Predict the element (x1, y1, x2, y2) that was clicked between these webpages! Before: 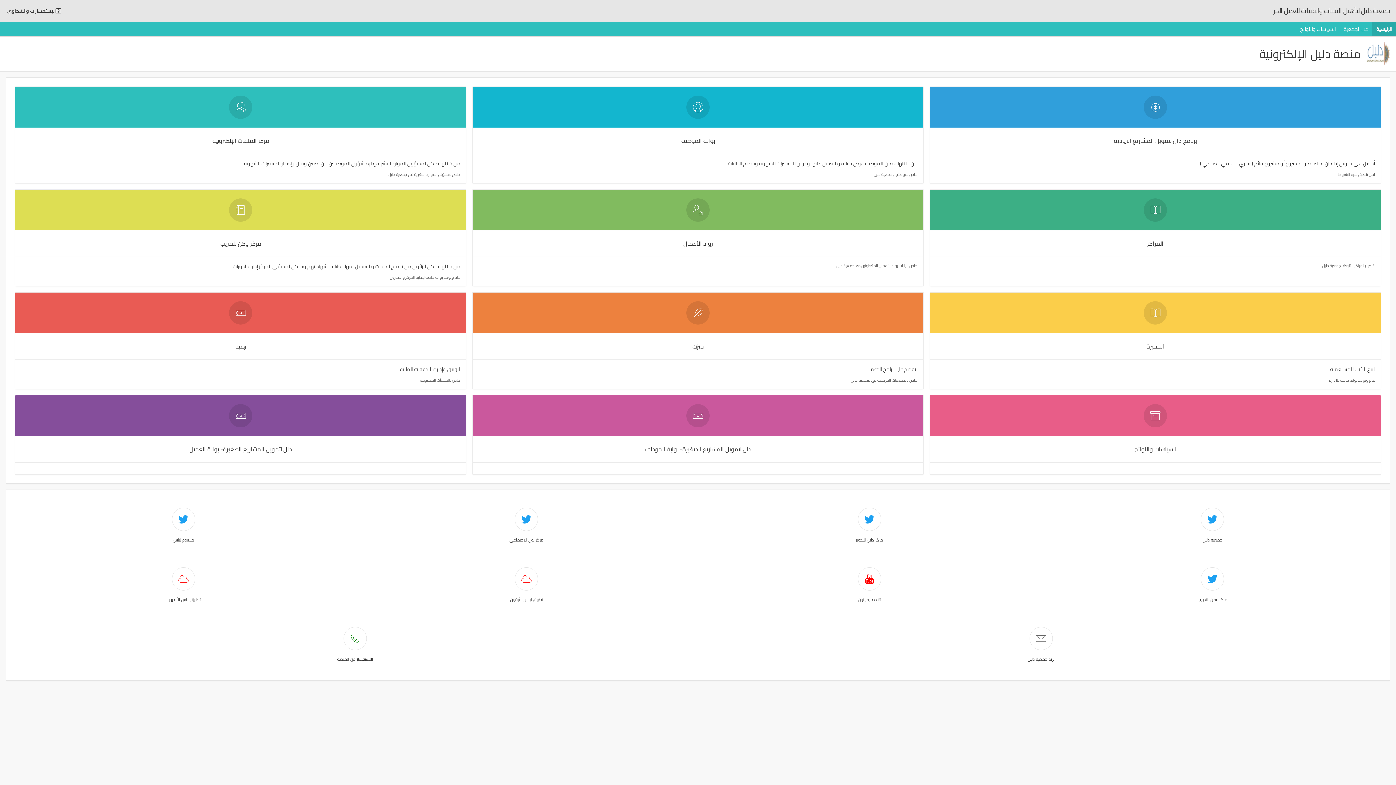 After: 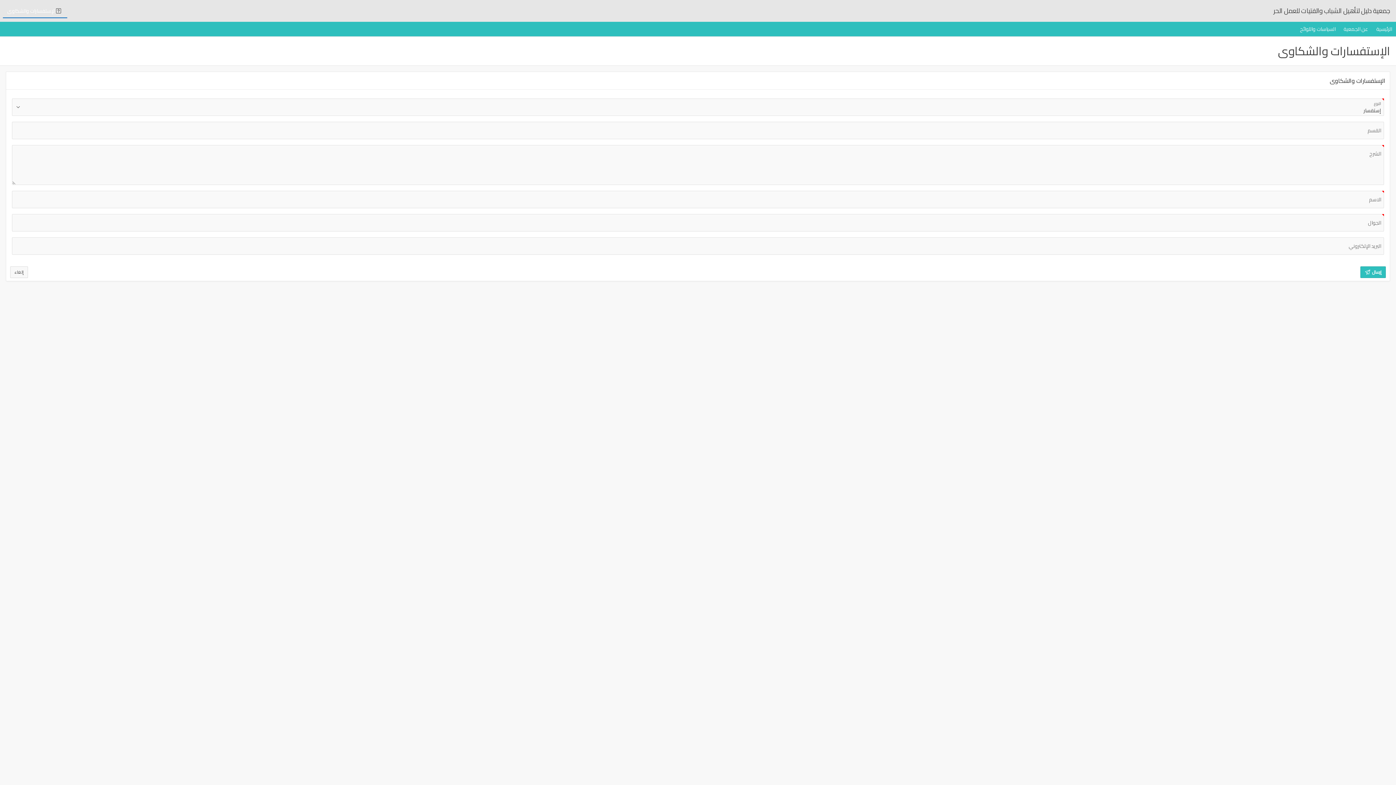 Action: label: الإستفسارات والشكاوى bbox: (2, 3, 67, 18)